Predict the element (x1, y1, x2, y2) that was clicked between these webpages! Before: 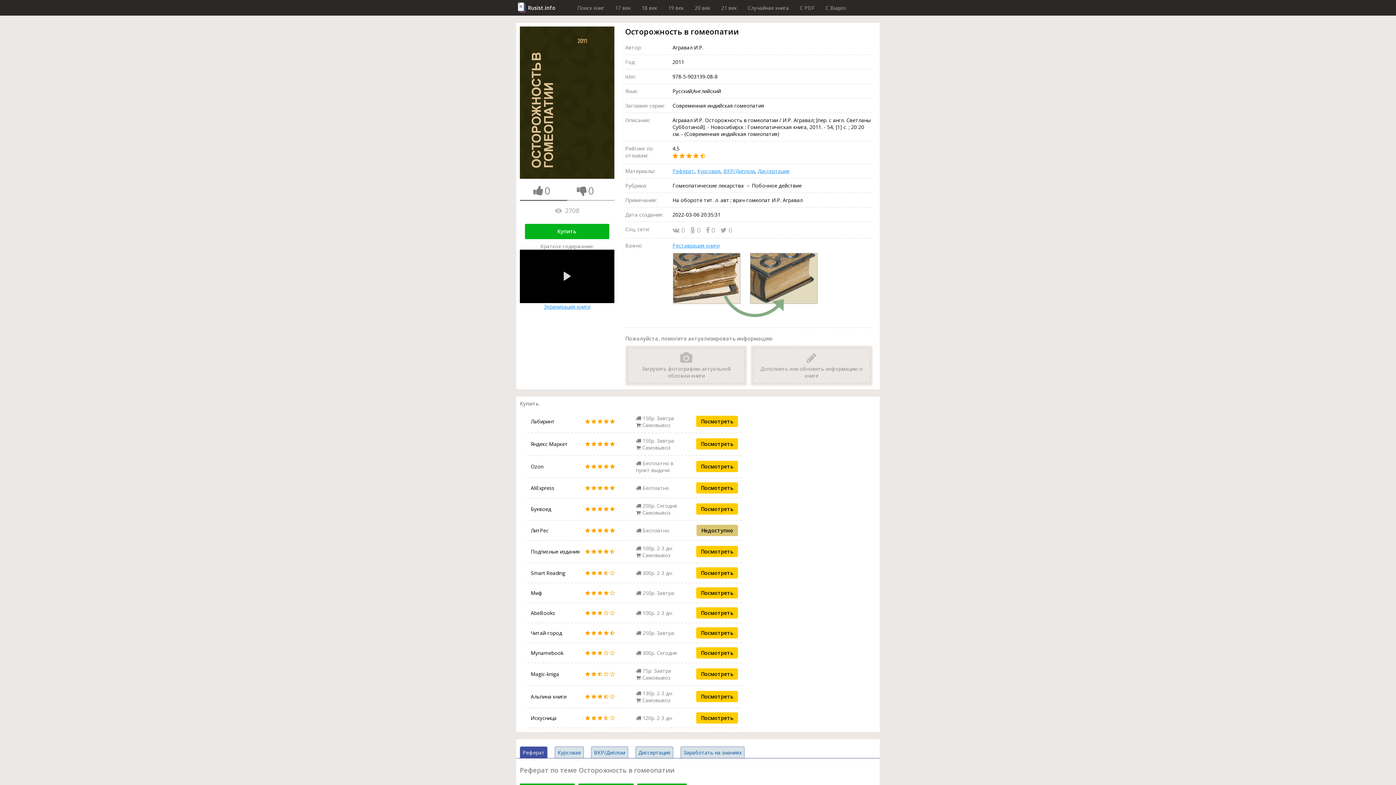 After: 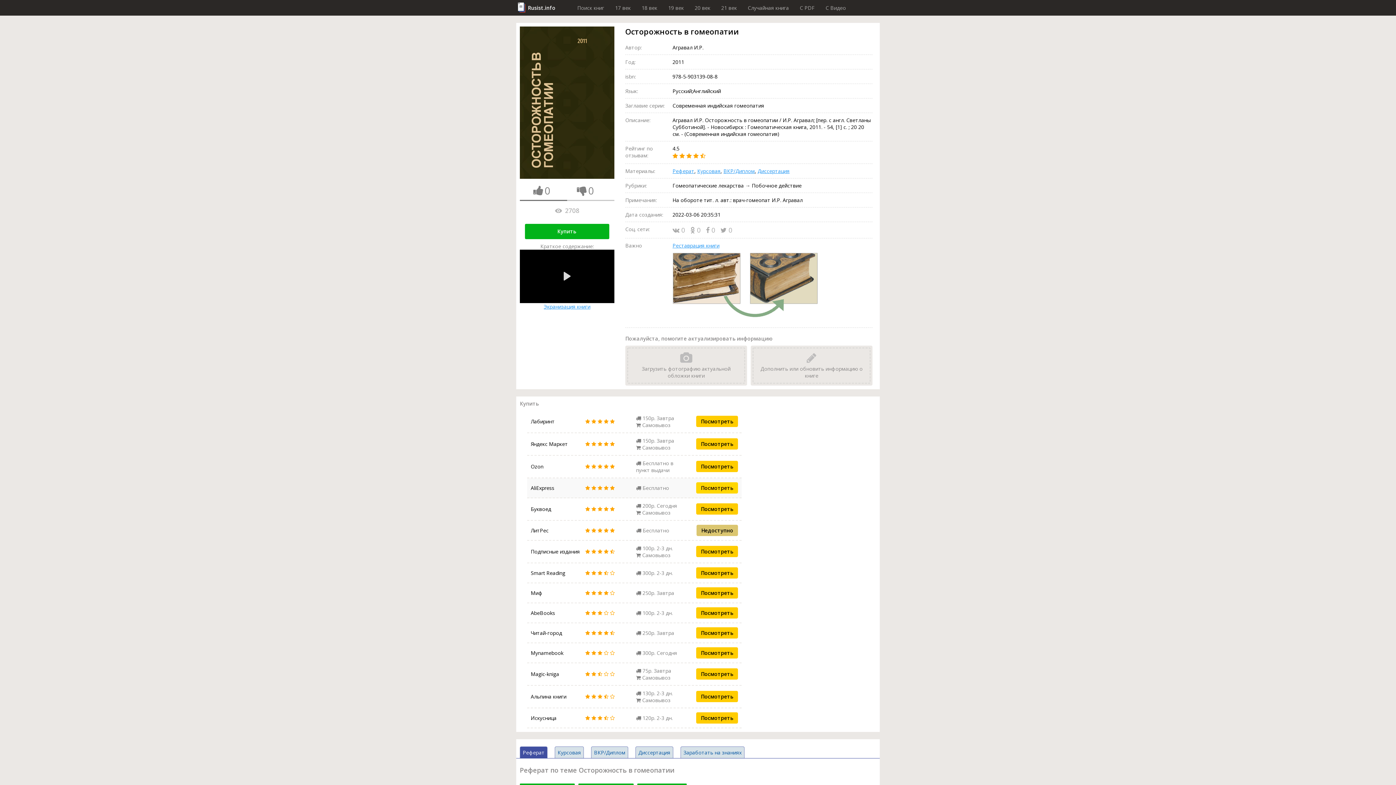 Action: label: Посмотреть bbox: (696, 482, 738, 493)